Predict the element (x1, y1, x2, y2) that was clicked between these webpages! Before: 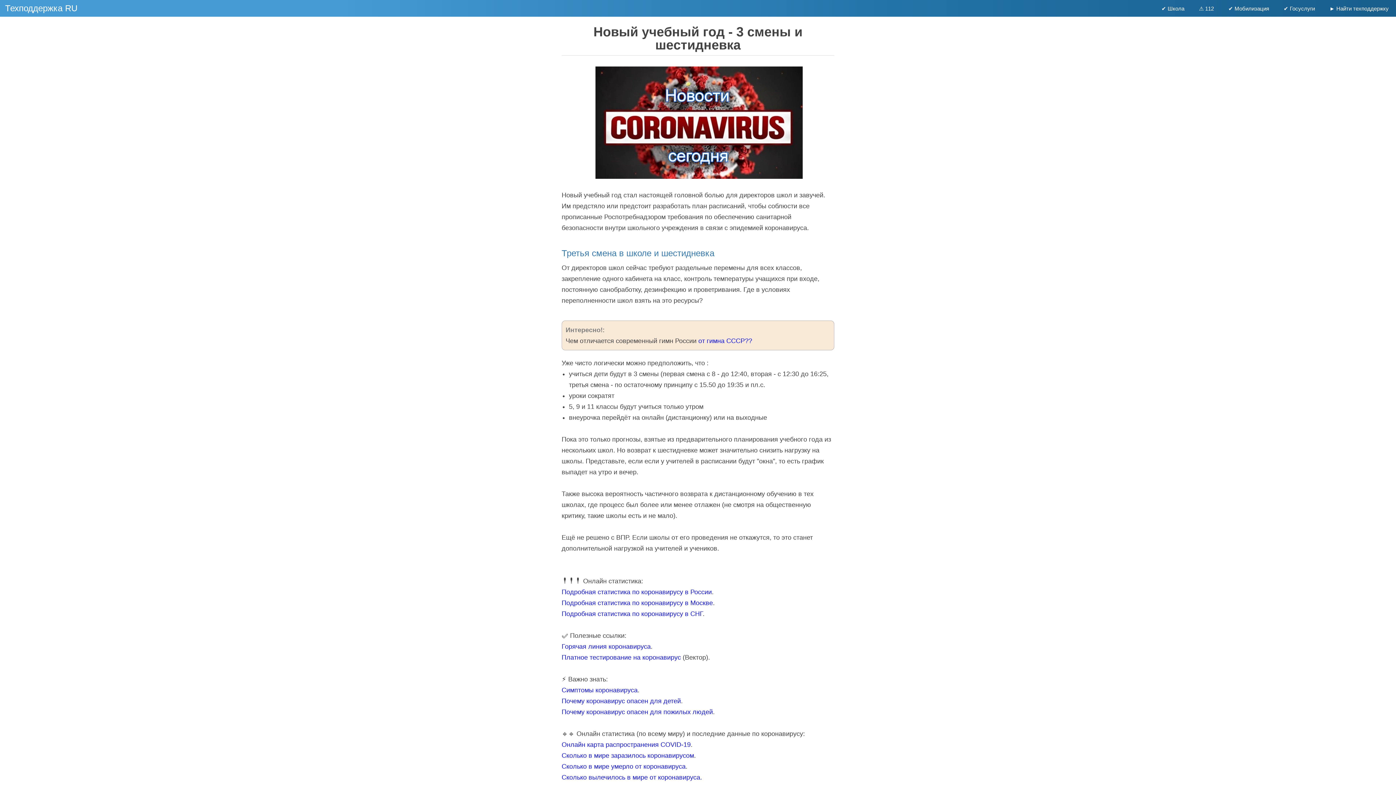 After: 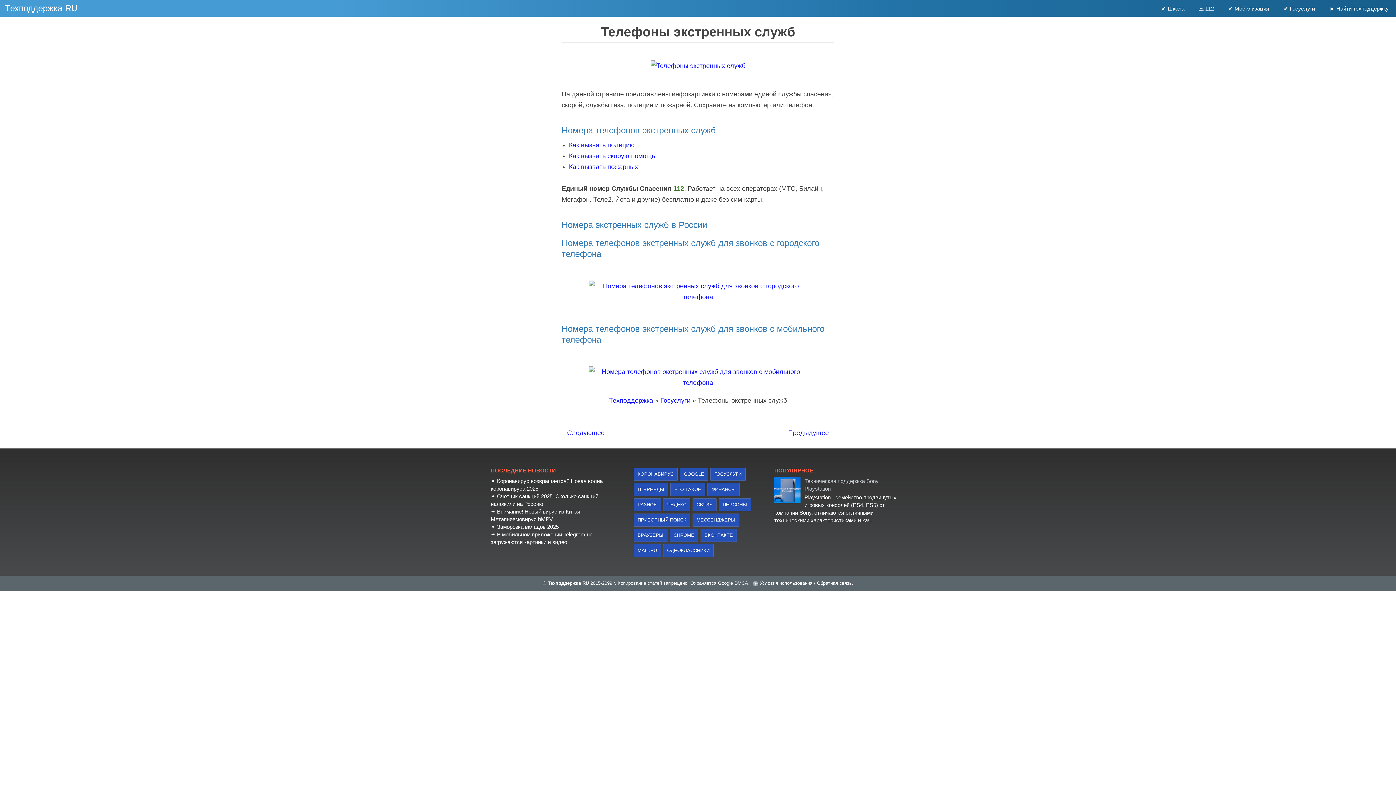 Action: bbox: (1192, 1, 1221, 15) label: ⚠️ 112